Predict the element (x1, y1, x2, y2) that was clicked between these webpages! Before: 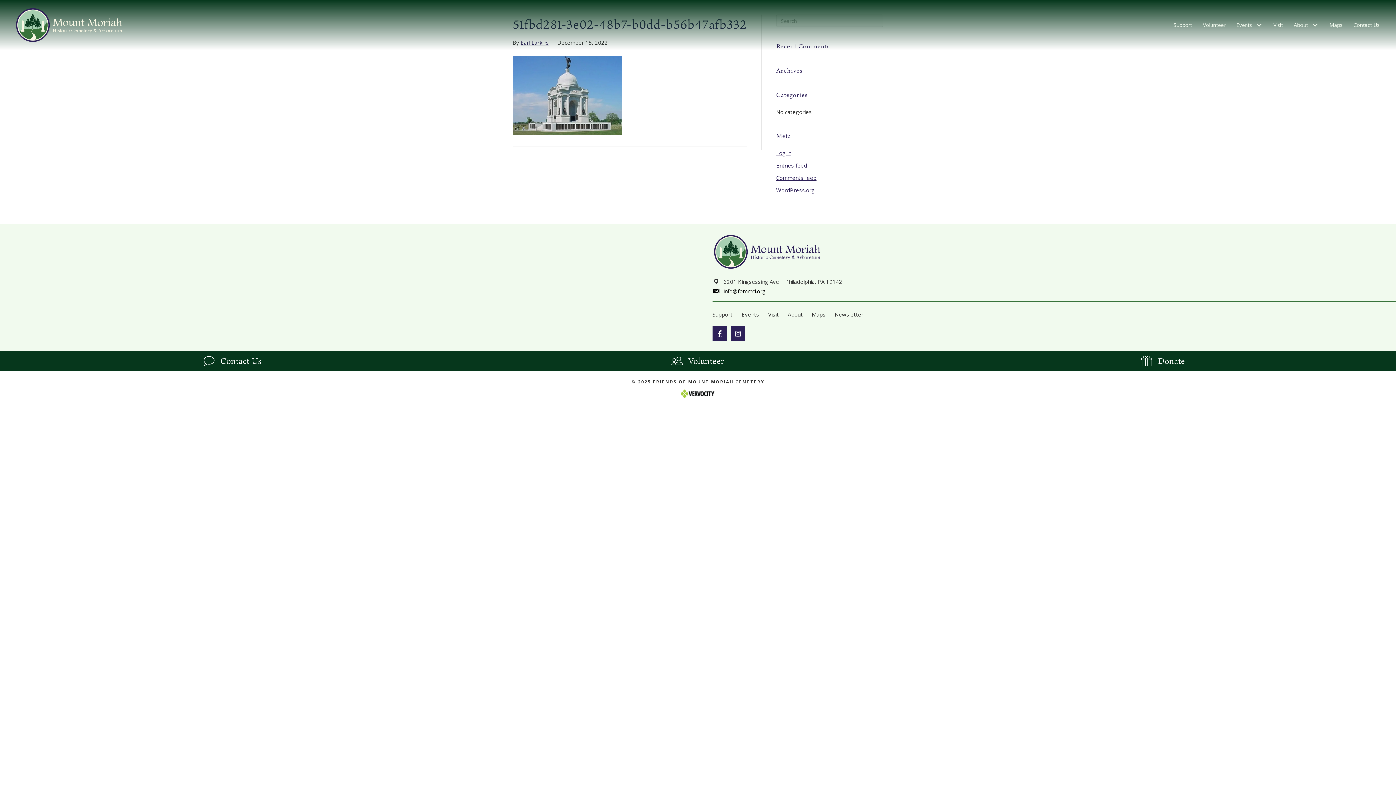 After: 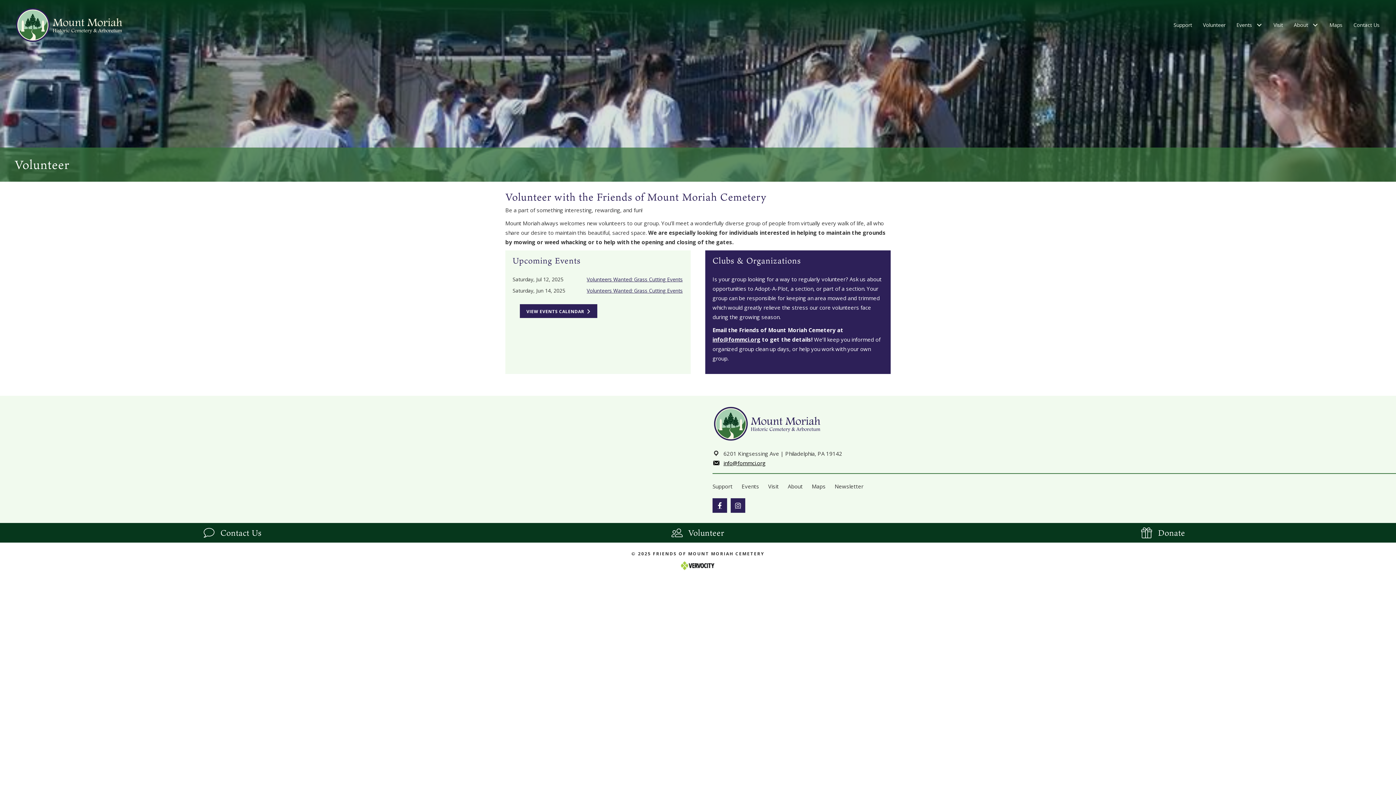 Action: bbox: (1197, 17, 1231, 33) label: Volunteer